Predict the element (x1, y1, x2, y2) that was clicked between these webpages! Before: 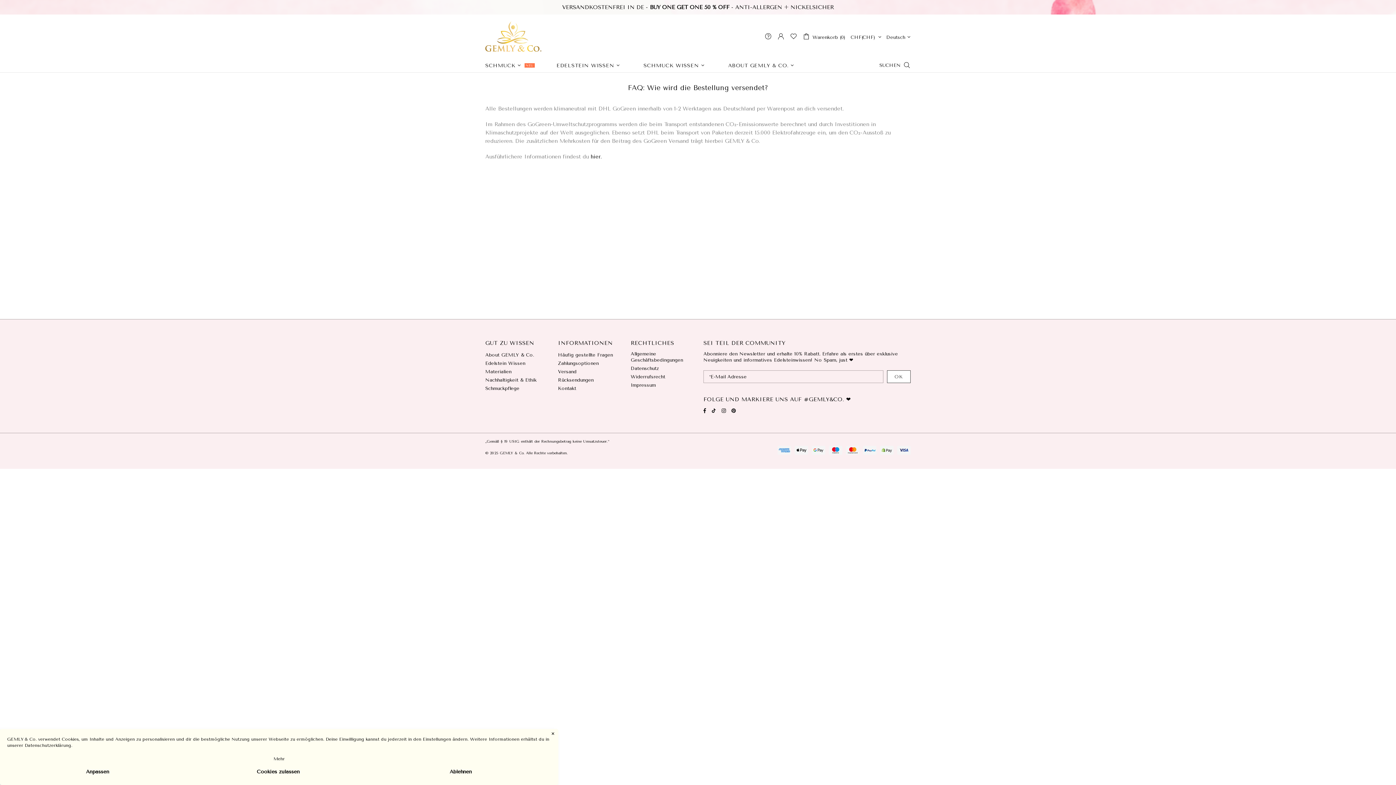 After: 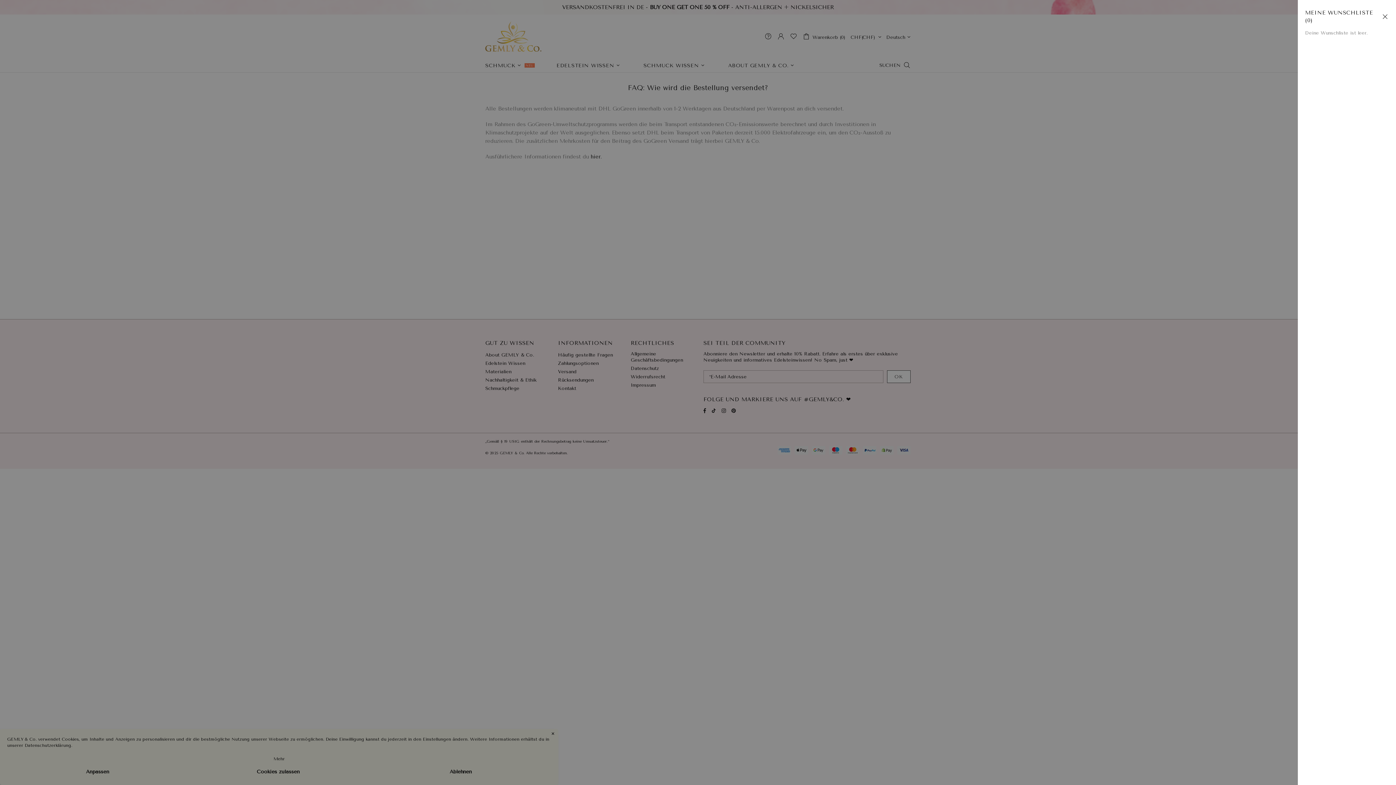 Action: bbox: (790, 32, 797, 40)